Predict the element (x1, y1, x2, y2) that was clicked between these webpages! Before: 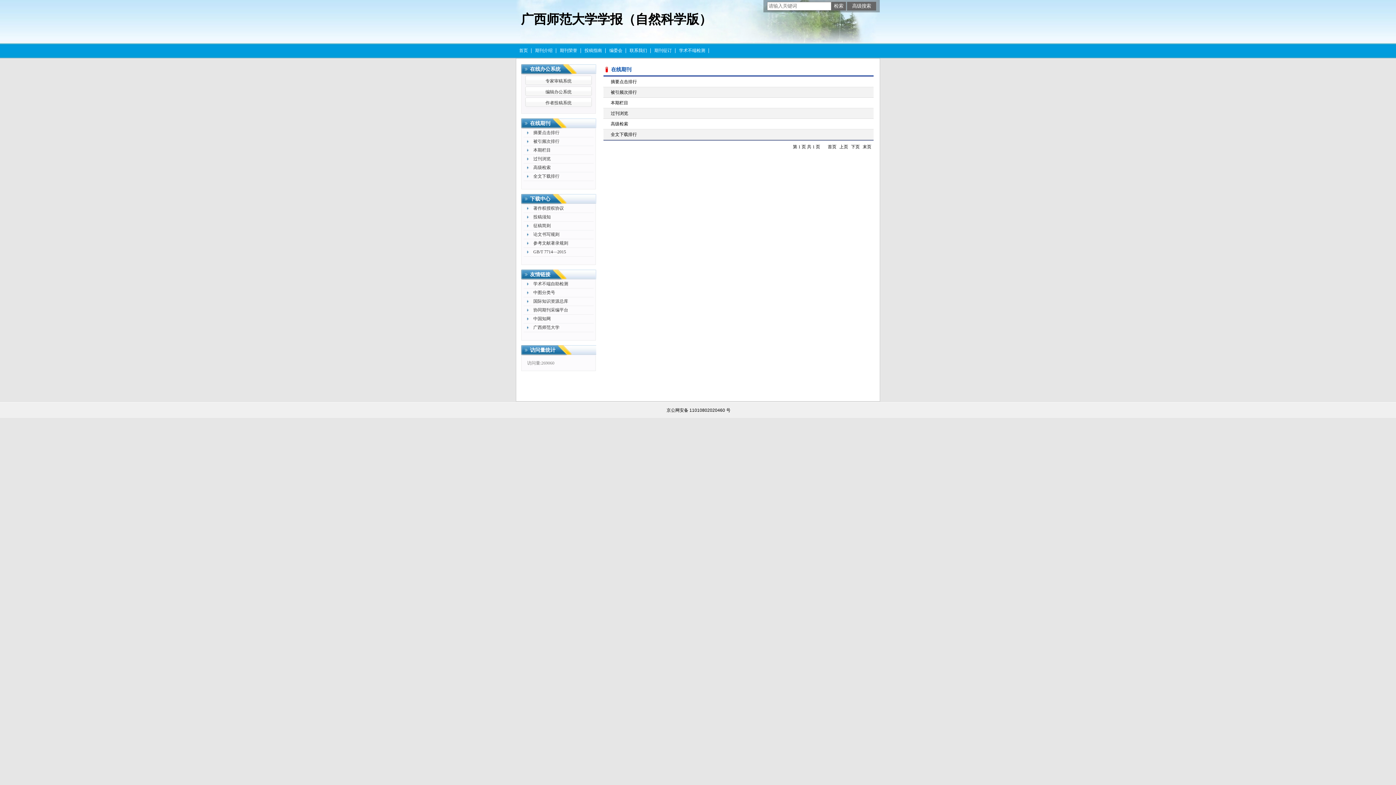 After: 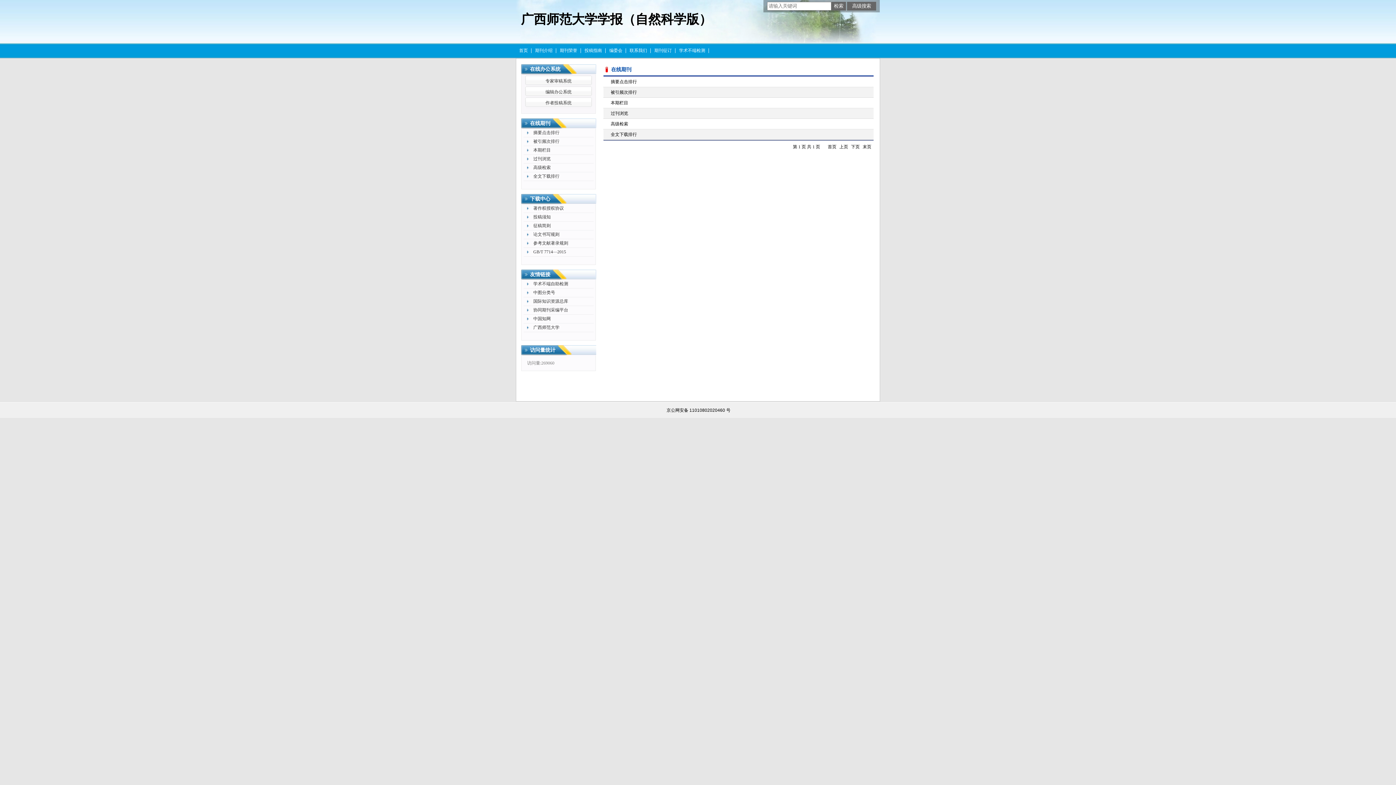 Action: label: 访问量统计 bbox: (521, 345, 558, 355)